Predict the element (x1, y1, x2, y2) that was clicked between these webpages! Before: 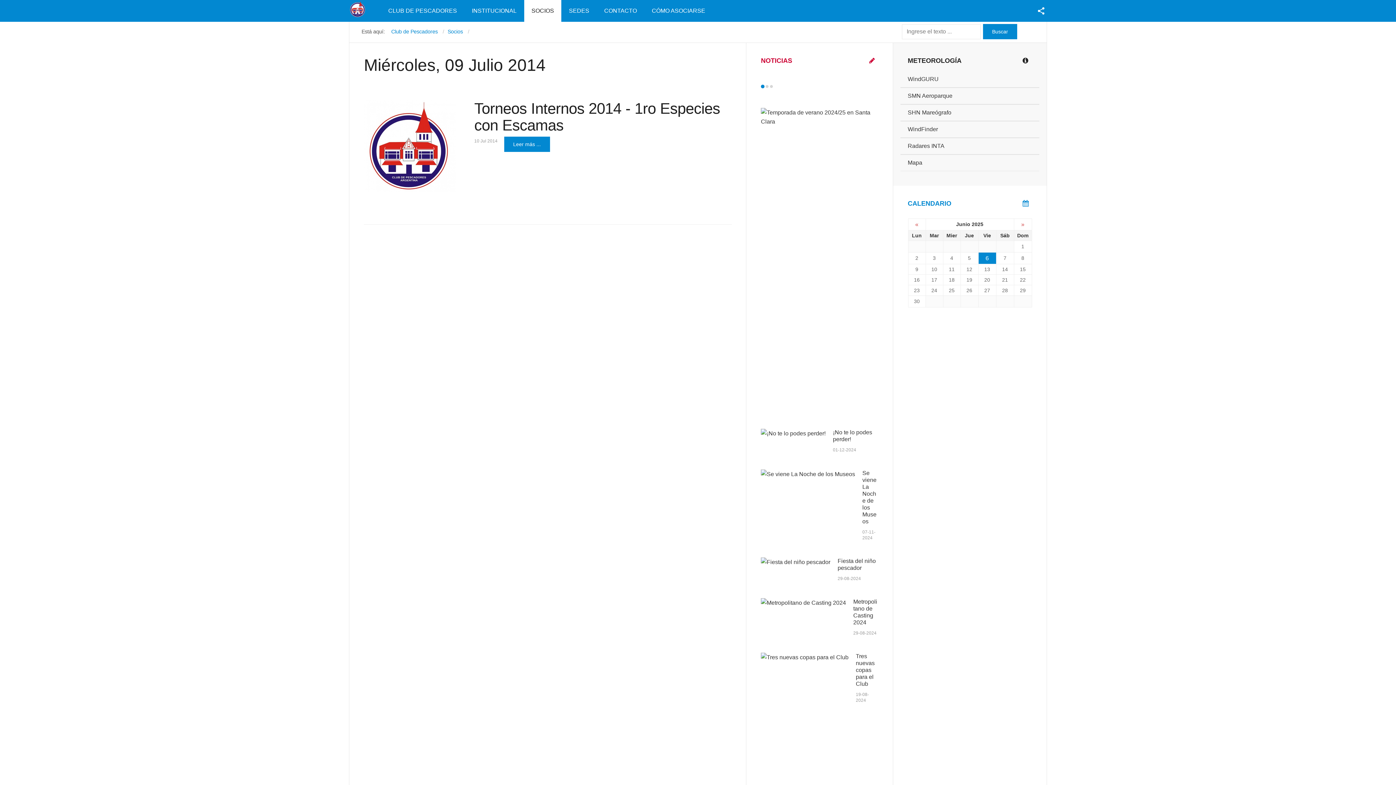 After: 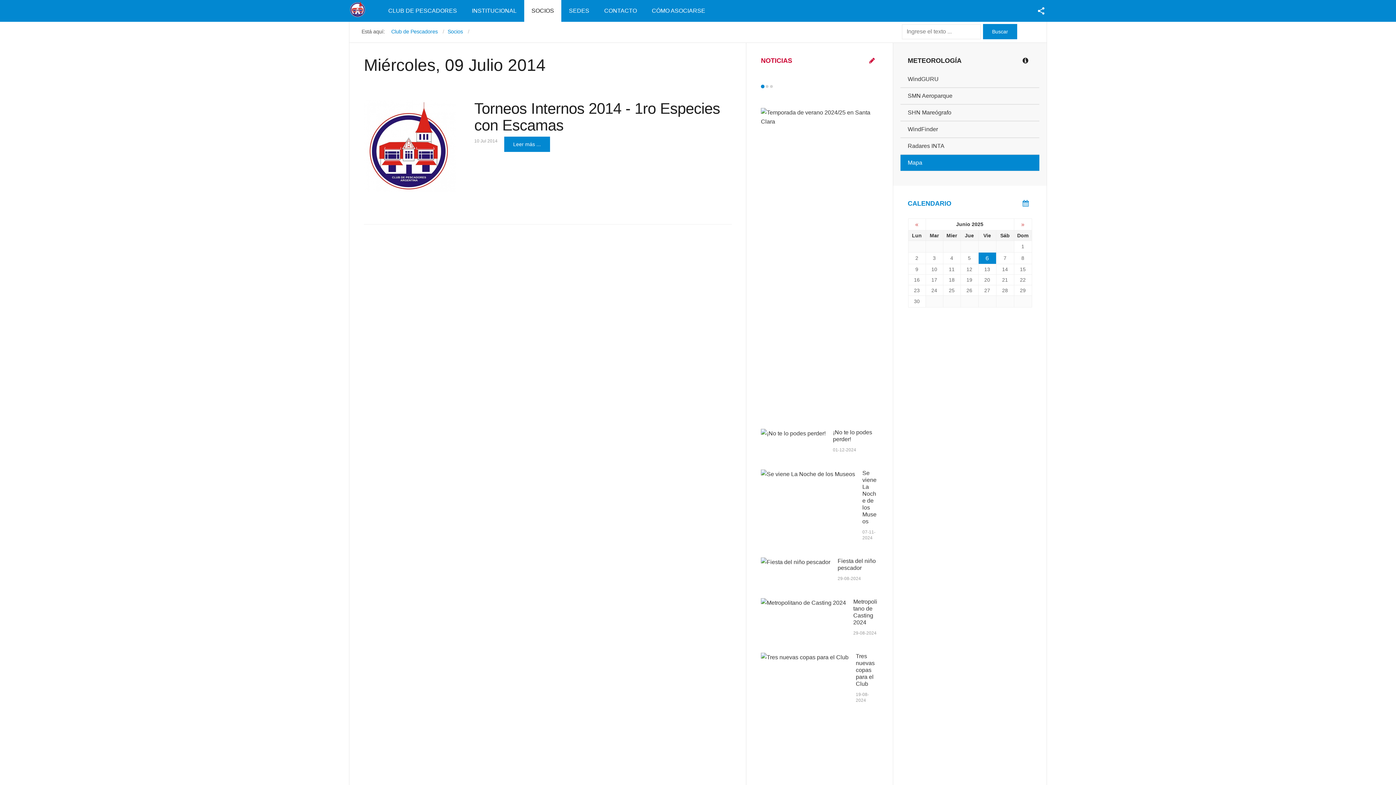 Action: label: Mapa bbox: (908, 157, 1032, 168)